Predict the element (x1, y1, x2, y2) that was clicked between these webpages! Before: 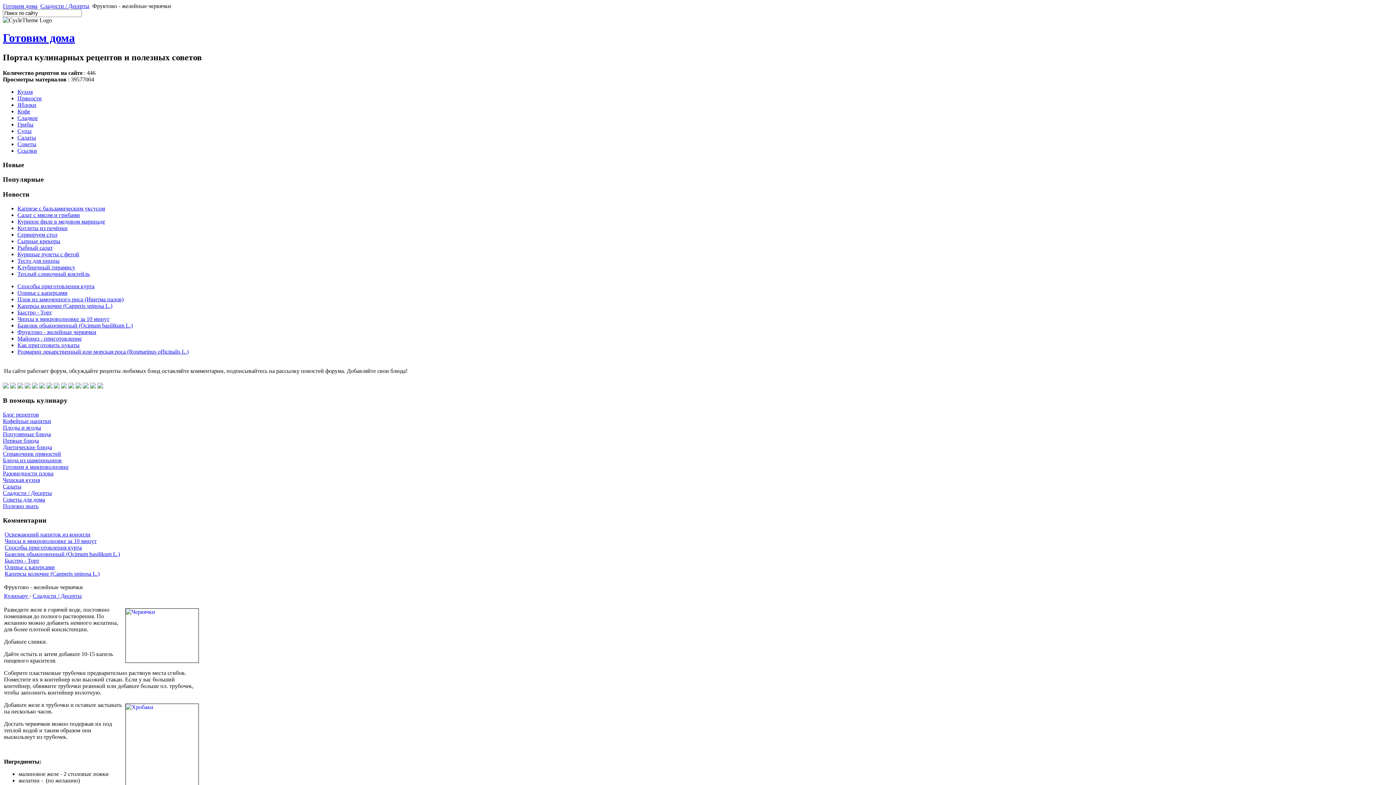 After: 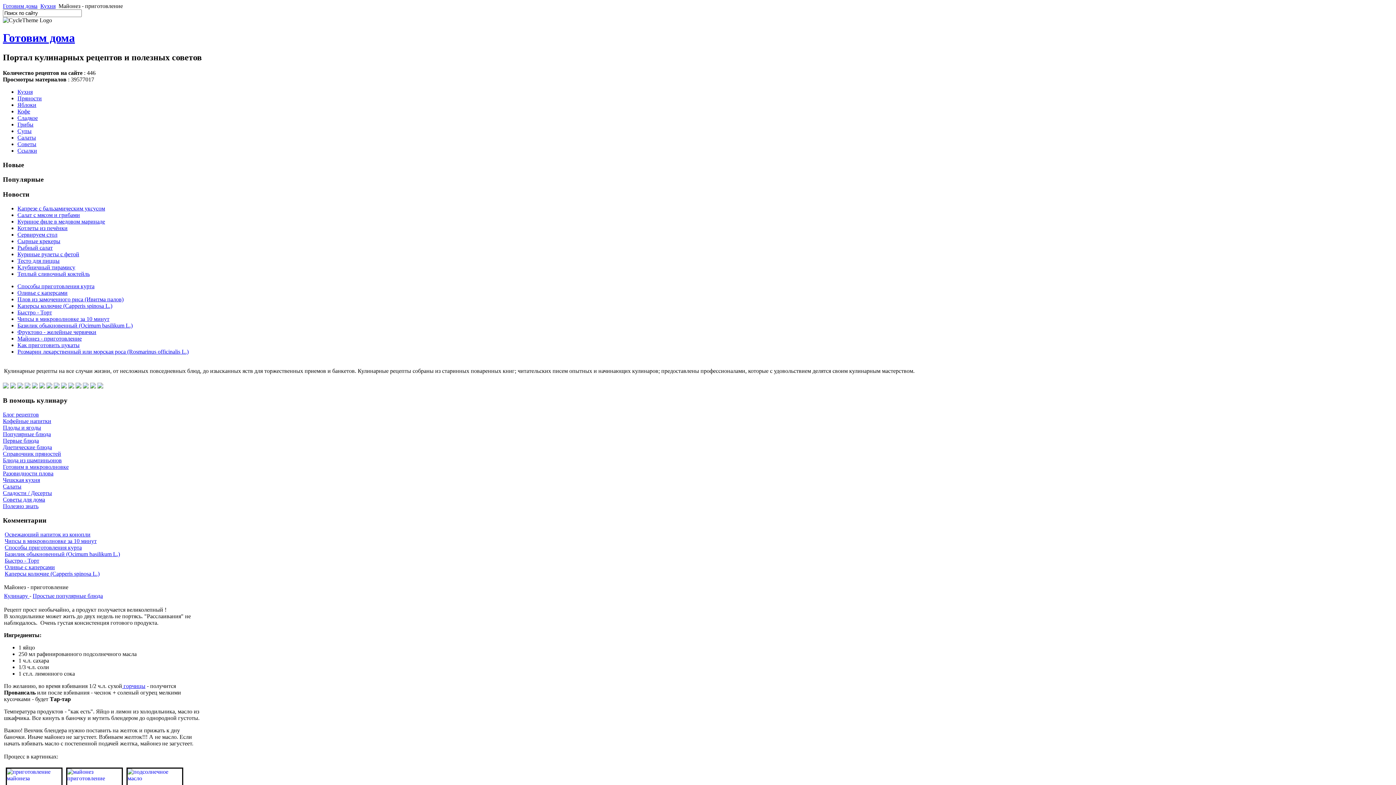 Action: label: Майонез - приготовление bbox: (17, 335, 81, 341)